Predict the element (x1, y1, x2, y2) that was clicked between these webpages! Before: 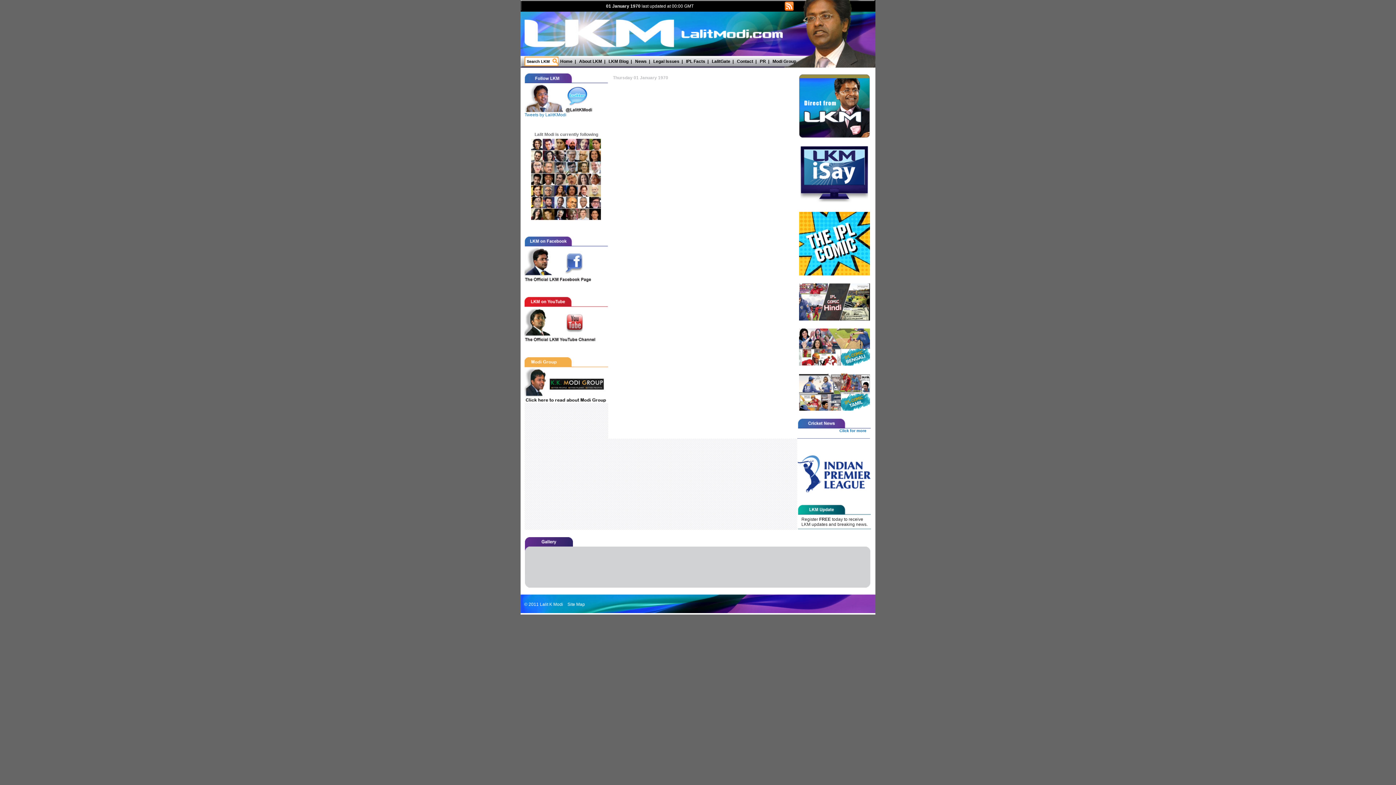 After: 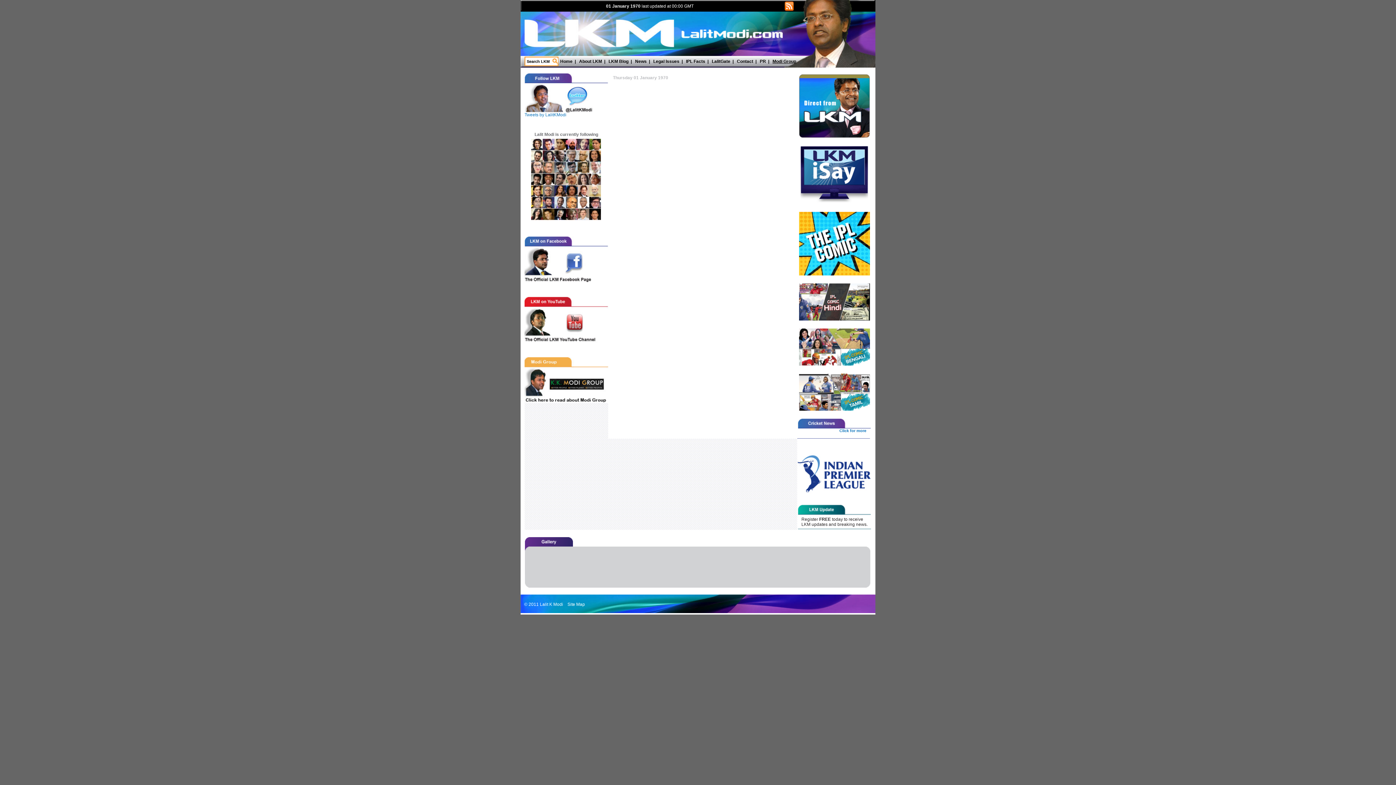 Action: bbox: (772, 58, 796, 64) label: Modi Group